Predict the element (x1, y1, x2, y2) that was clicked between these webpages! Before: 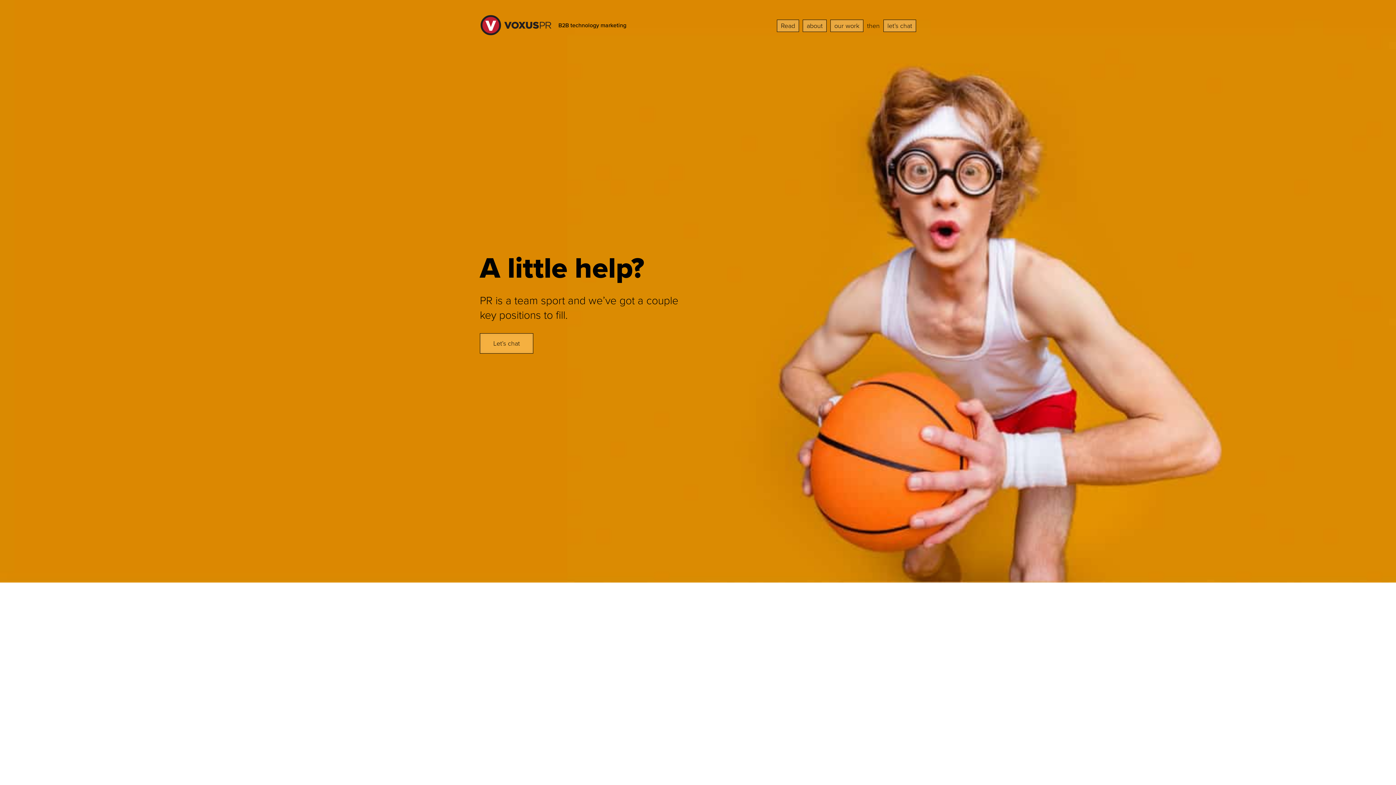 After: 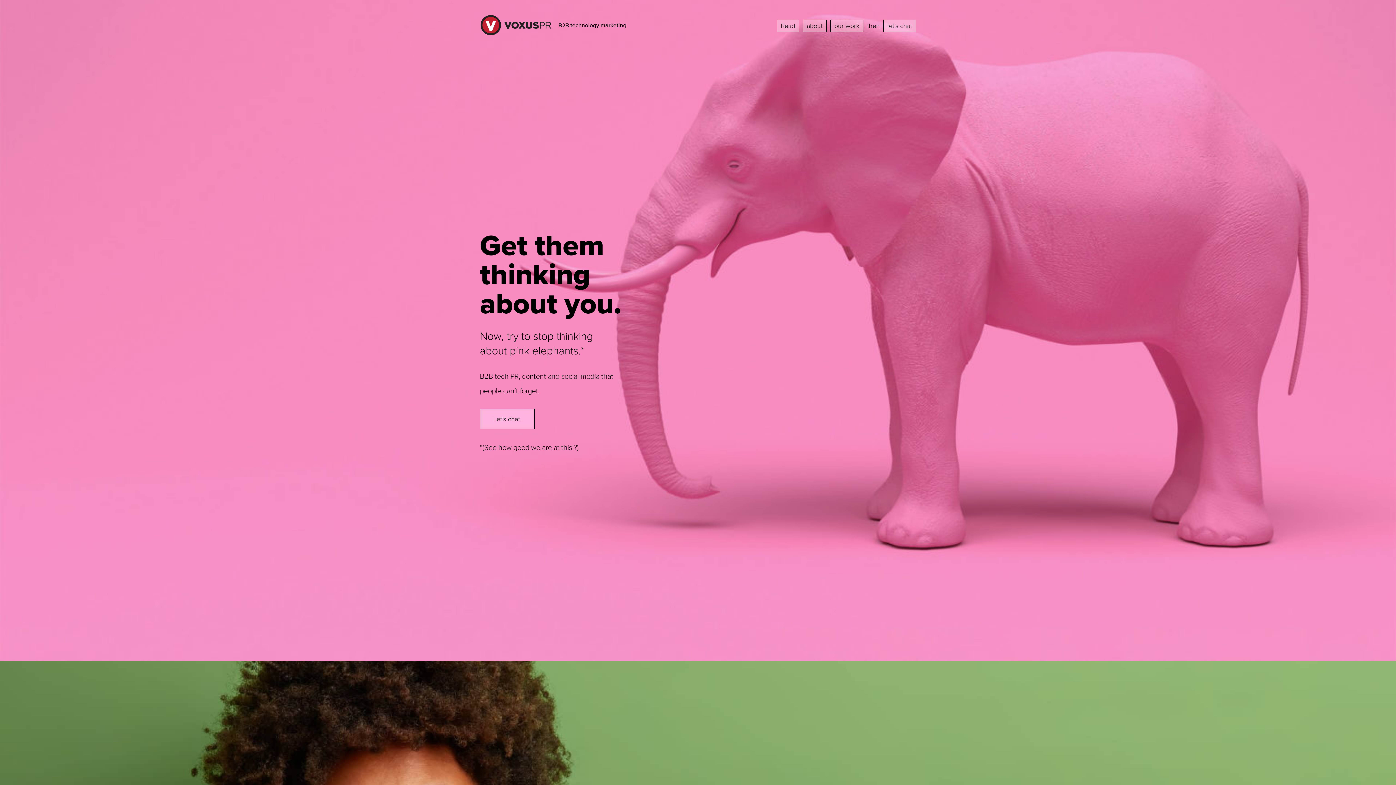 Action: label: B2B technology marketing bbox: (480, 14, 775, 36)